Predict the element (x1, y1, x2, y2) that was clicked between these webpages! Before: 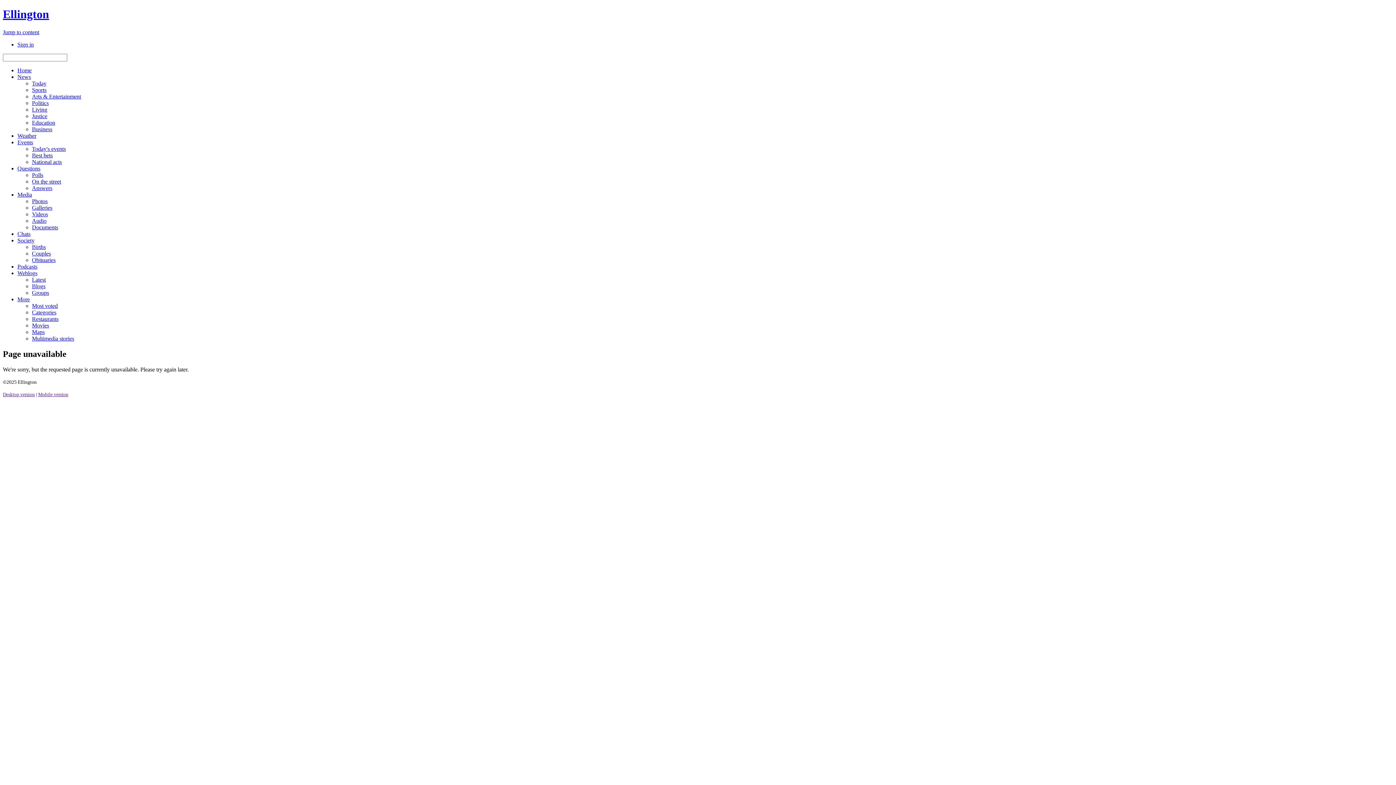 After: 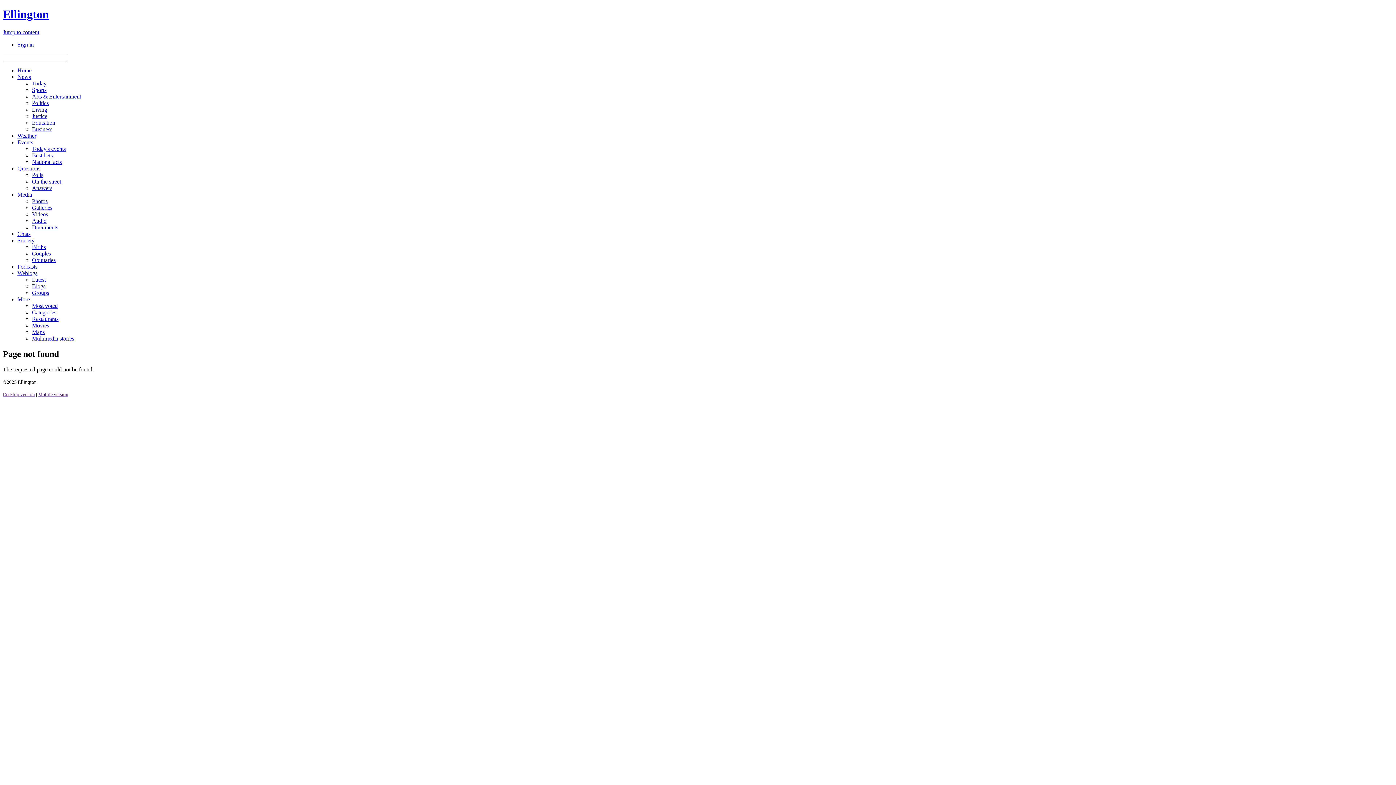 Action: bbox: (17, 165, 40, 171) label: Questions